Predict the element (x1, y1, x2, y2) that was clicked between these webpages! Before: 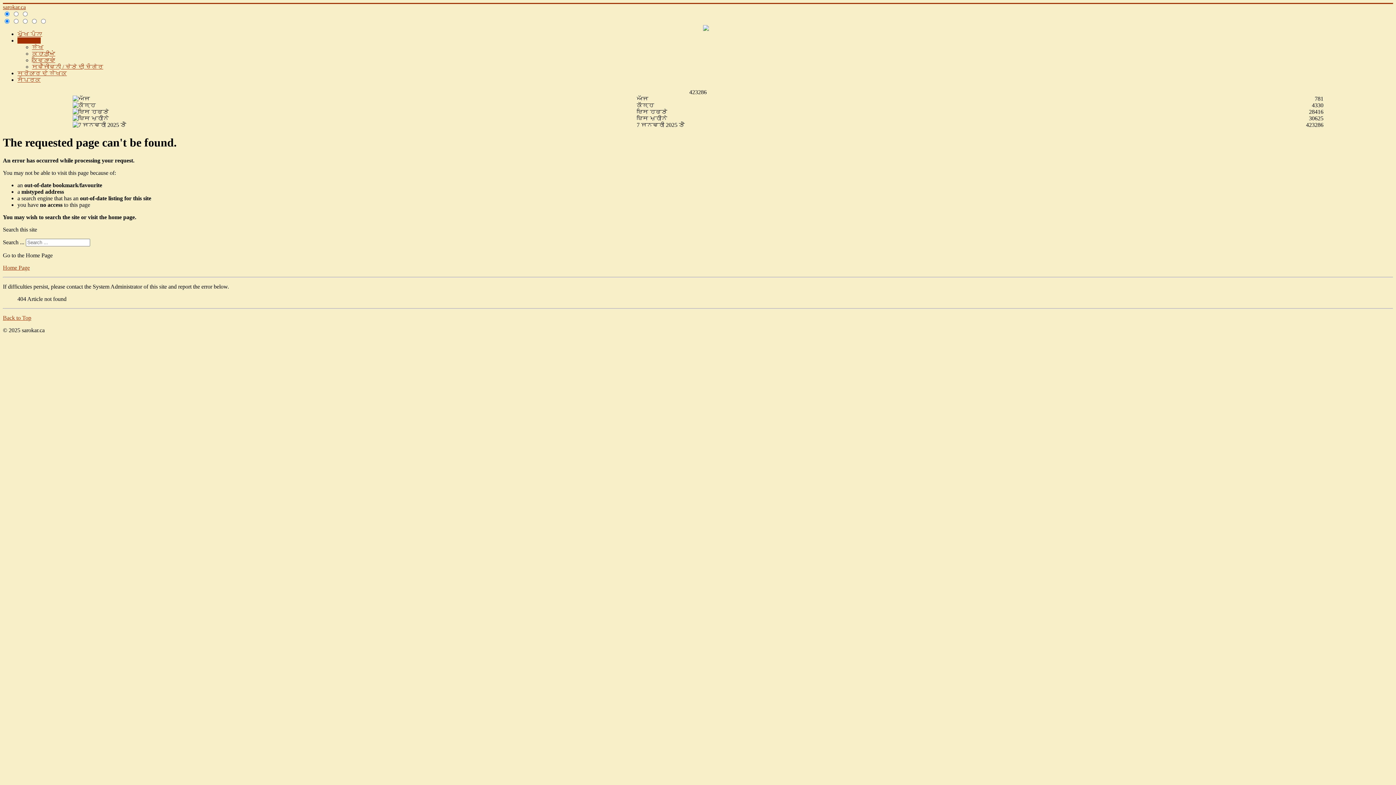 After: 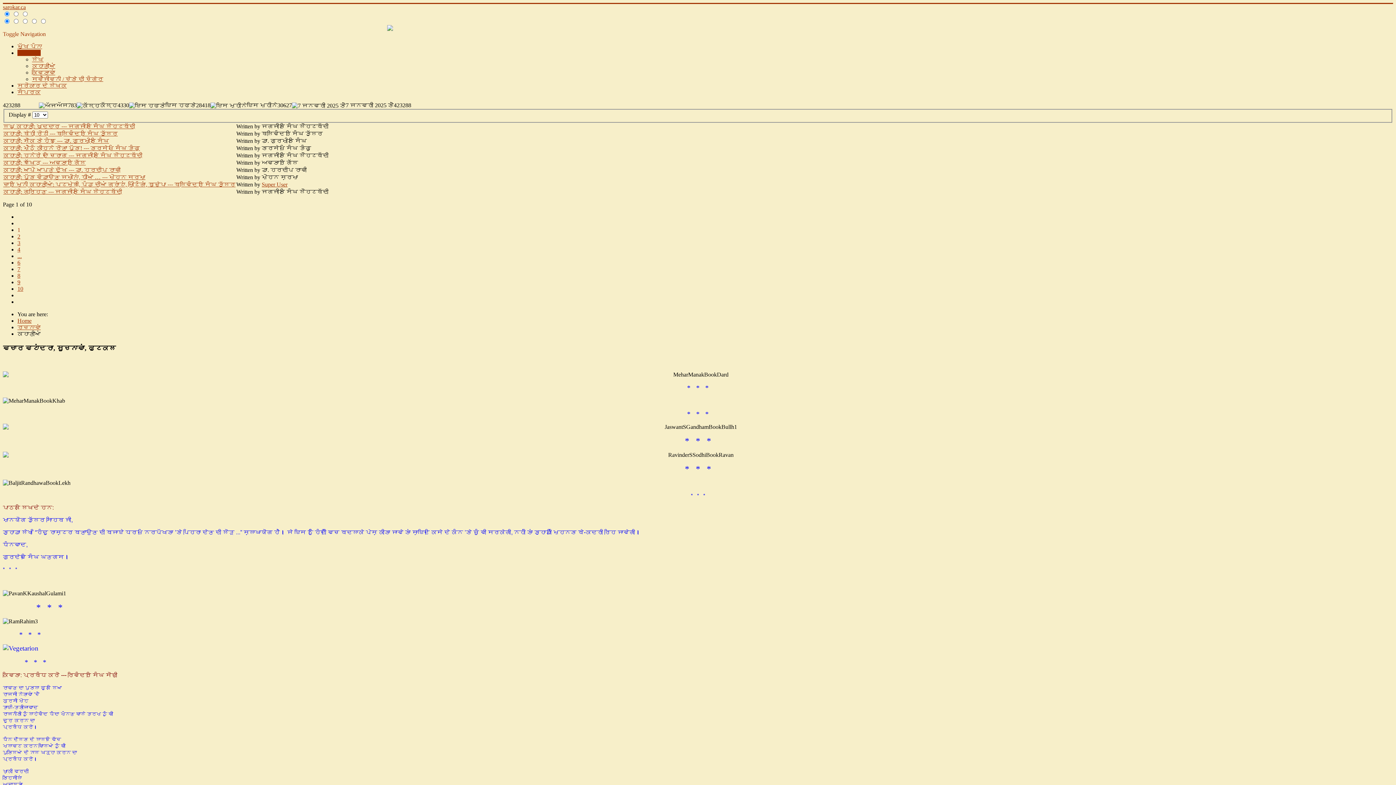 Action: bbox: (32, 50, 55, 56) label: ਕਹਾਣੀਆਂ